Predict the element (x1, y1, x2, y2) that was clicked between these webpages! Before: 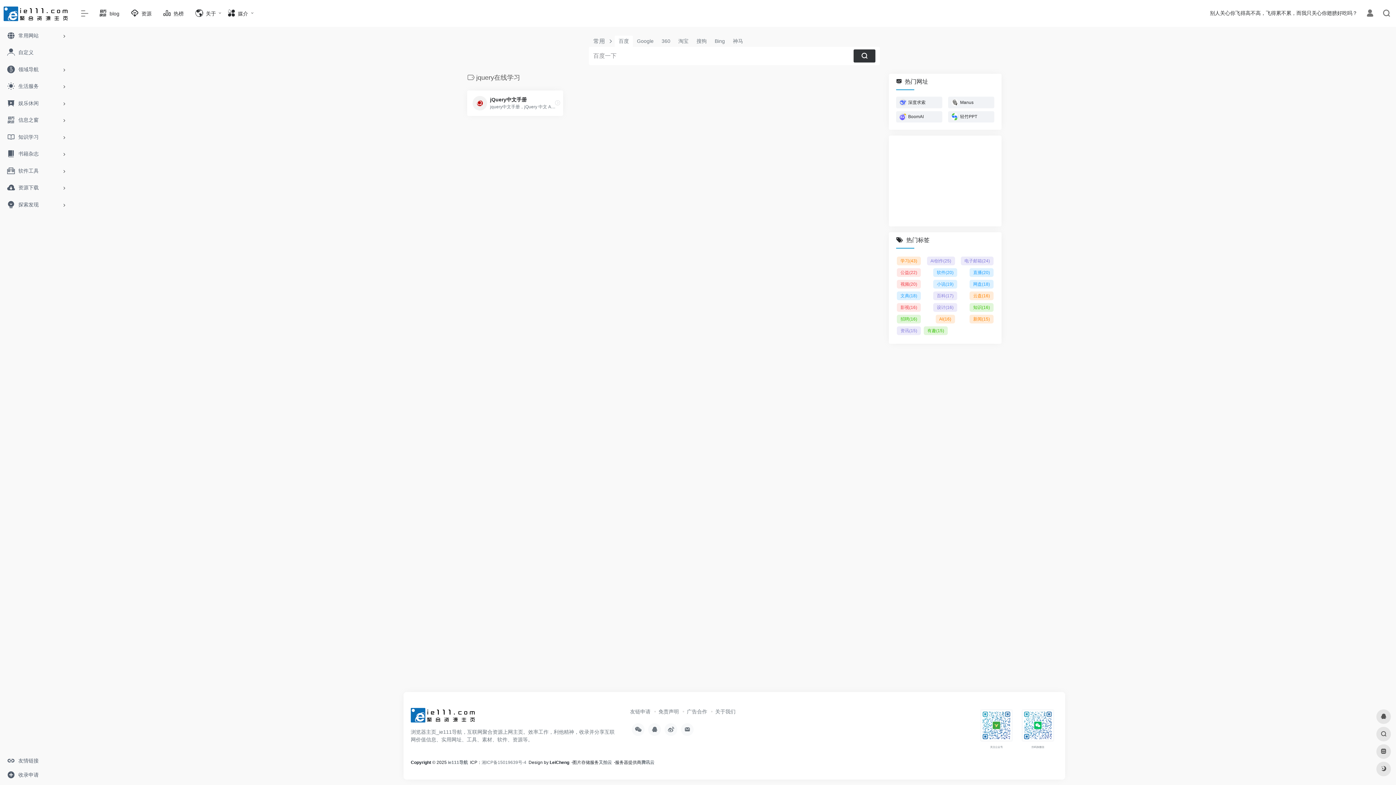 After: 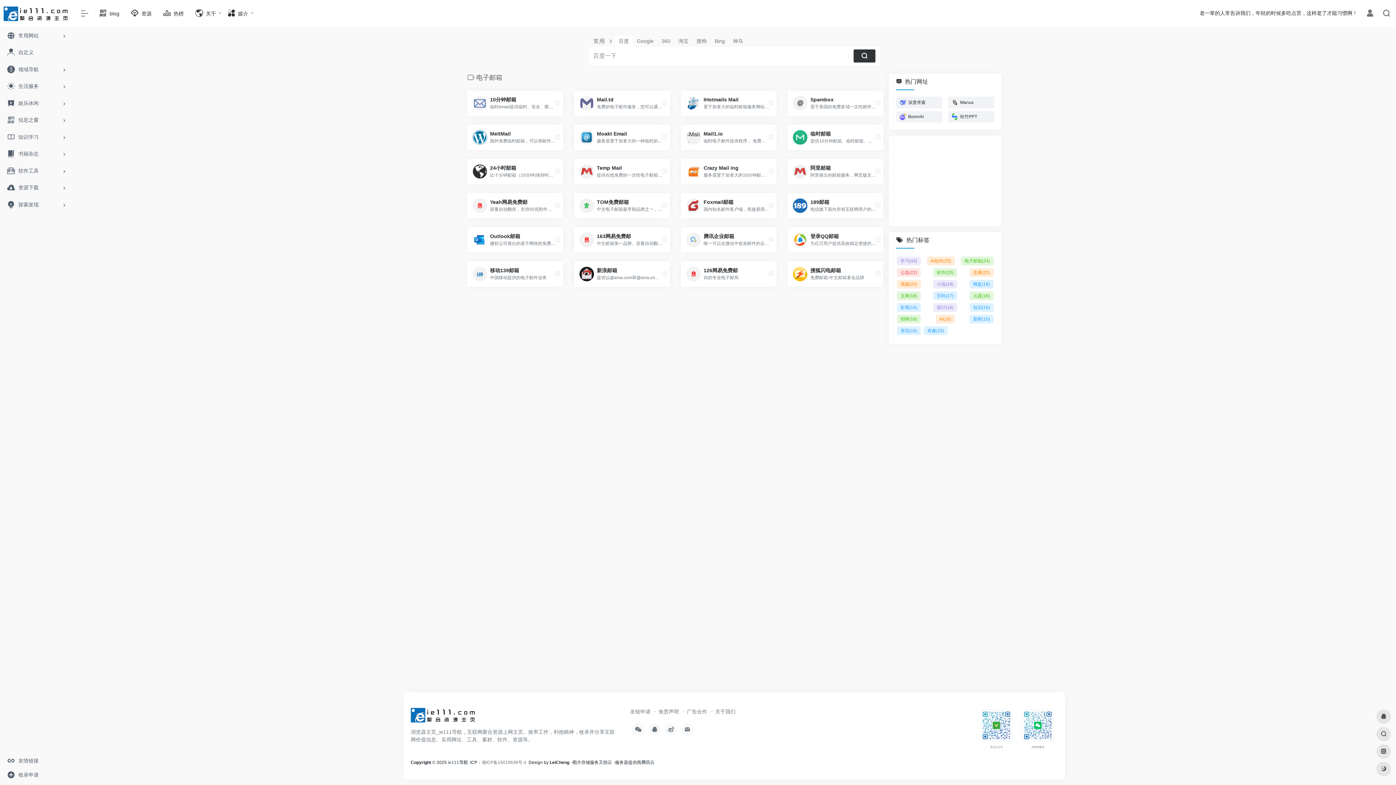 Action: label: 电子邮箱(24) bbox: (961, 256, 993, 265)